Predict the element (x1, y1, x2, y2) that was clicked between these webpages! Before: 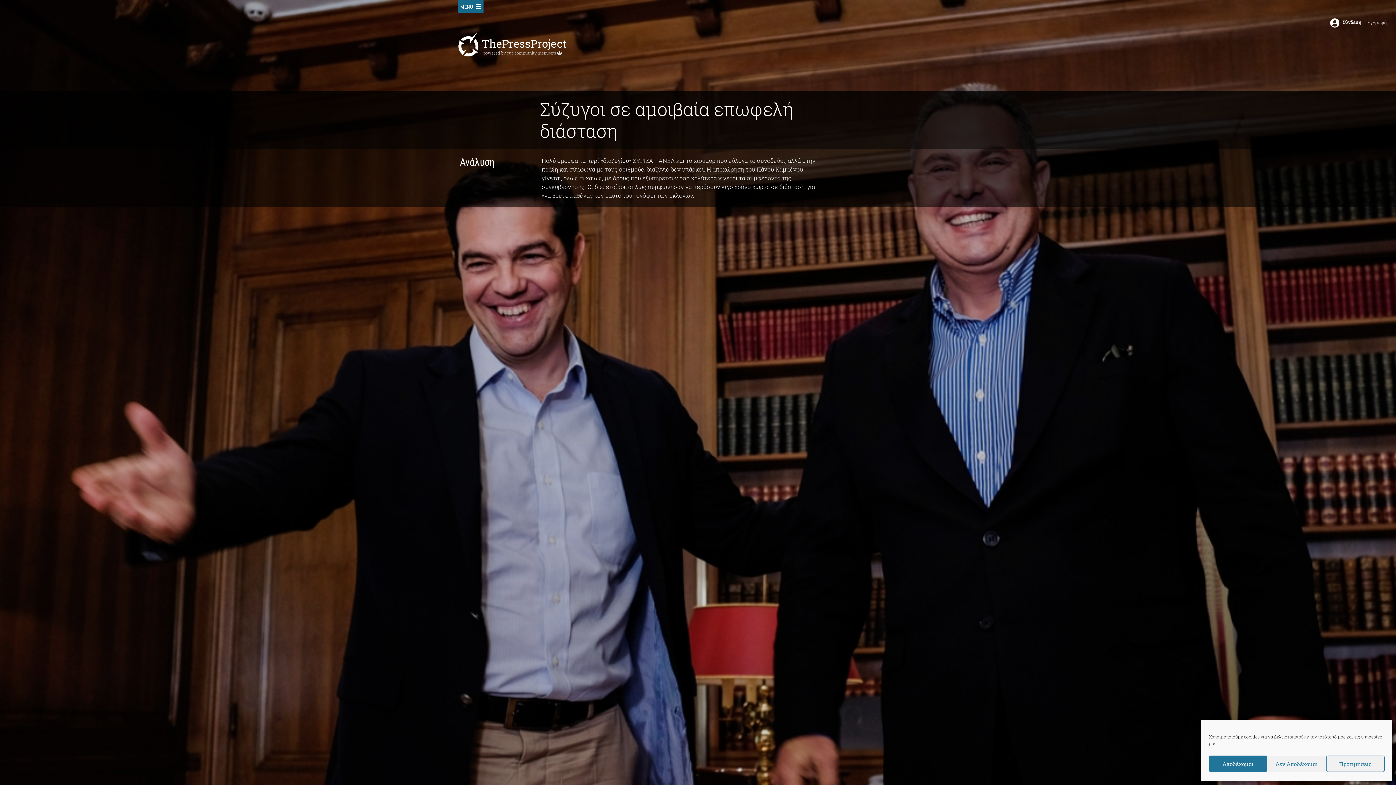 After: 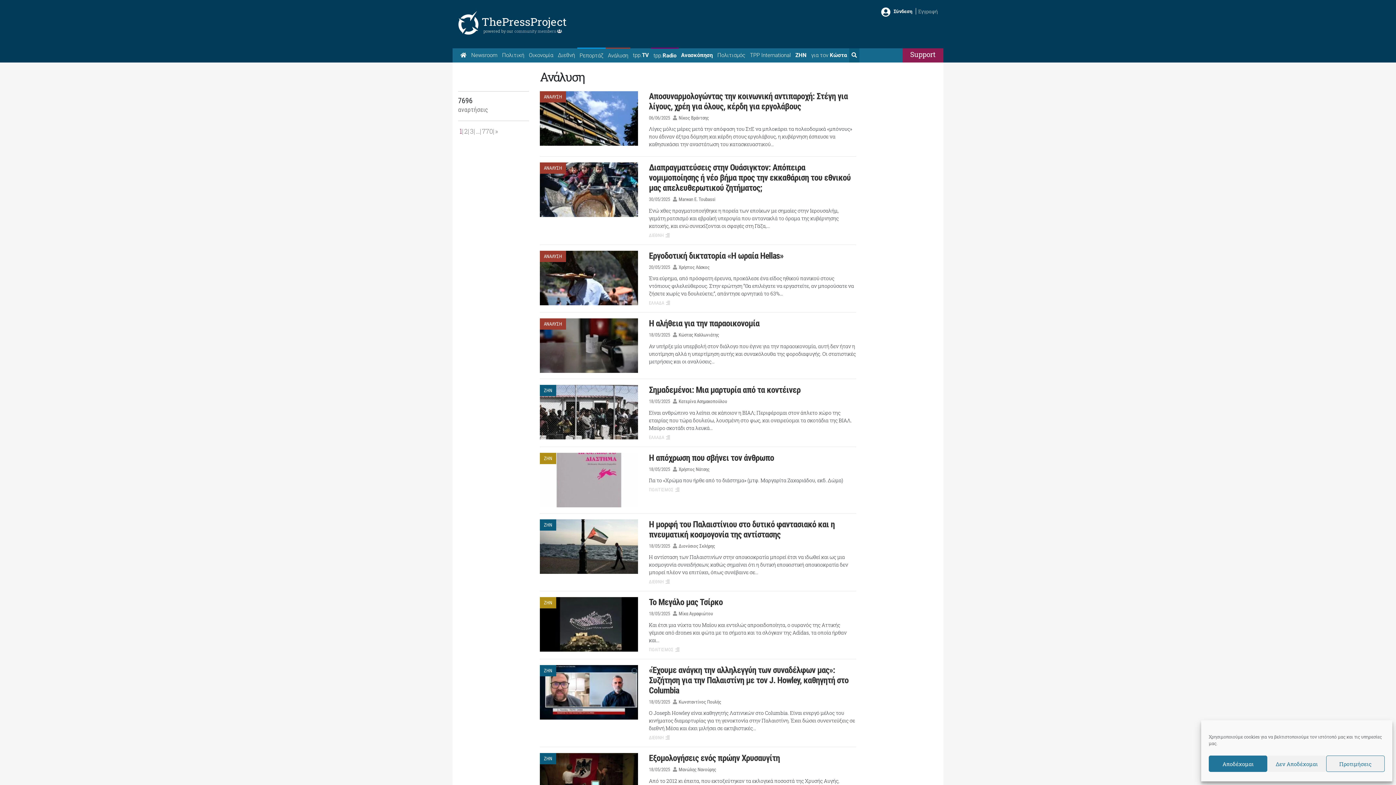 Action: bbox: (460, 156, 494, 168) label: Ανάλυση